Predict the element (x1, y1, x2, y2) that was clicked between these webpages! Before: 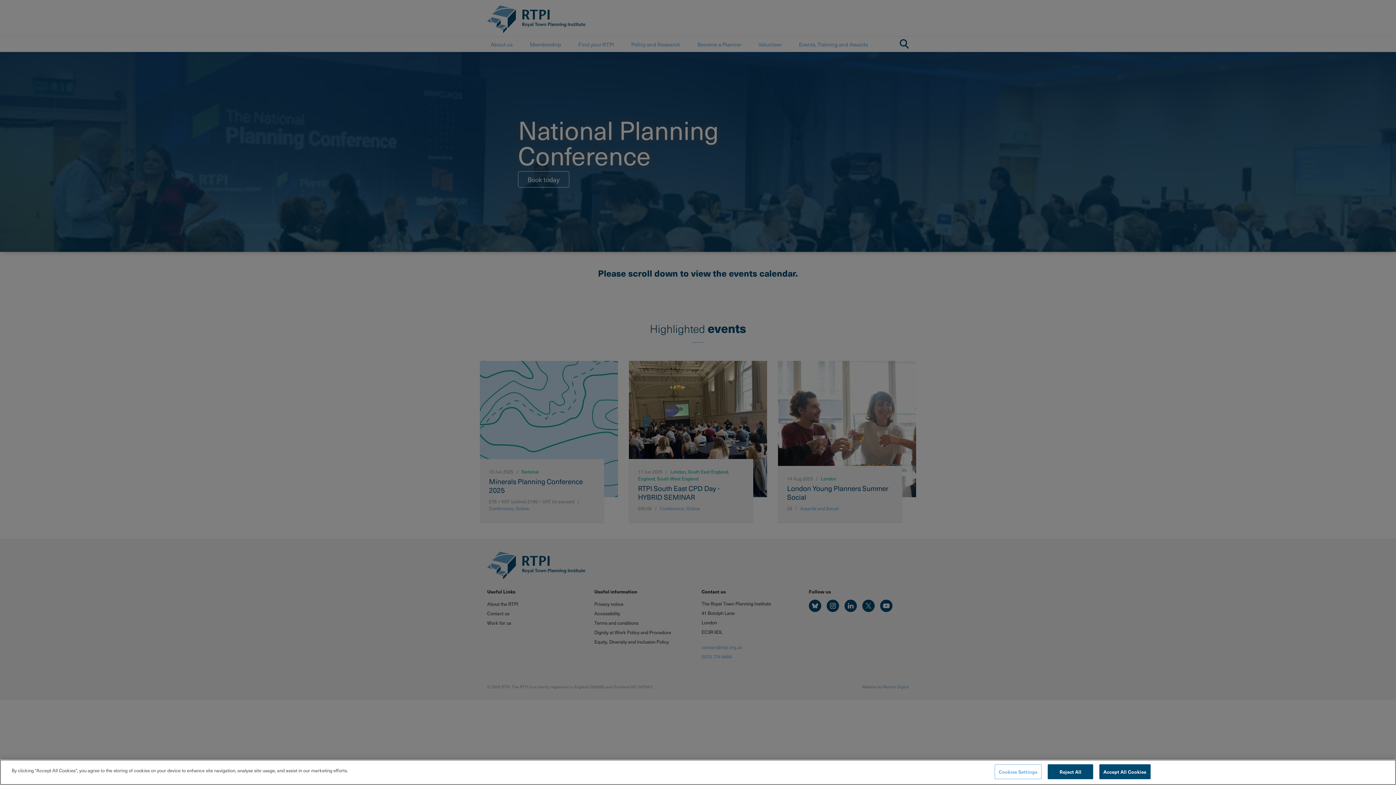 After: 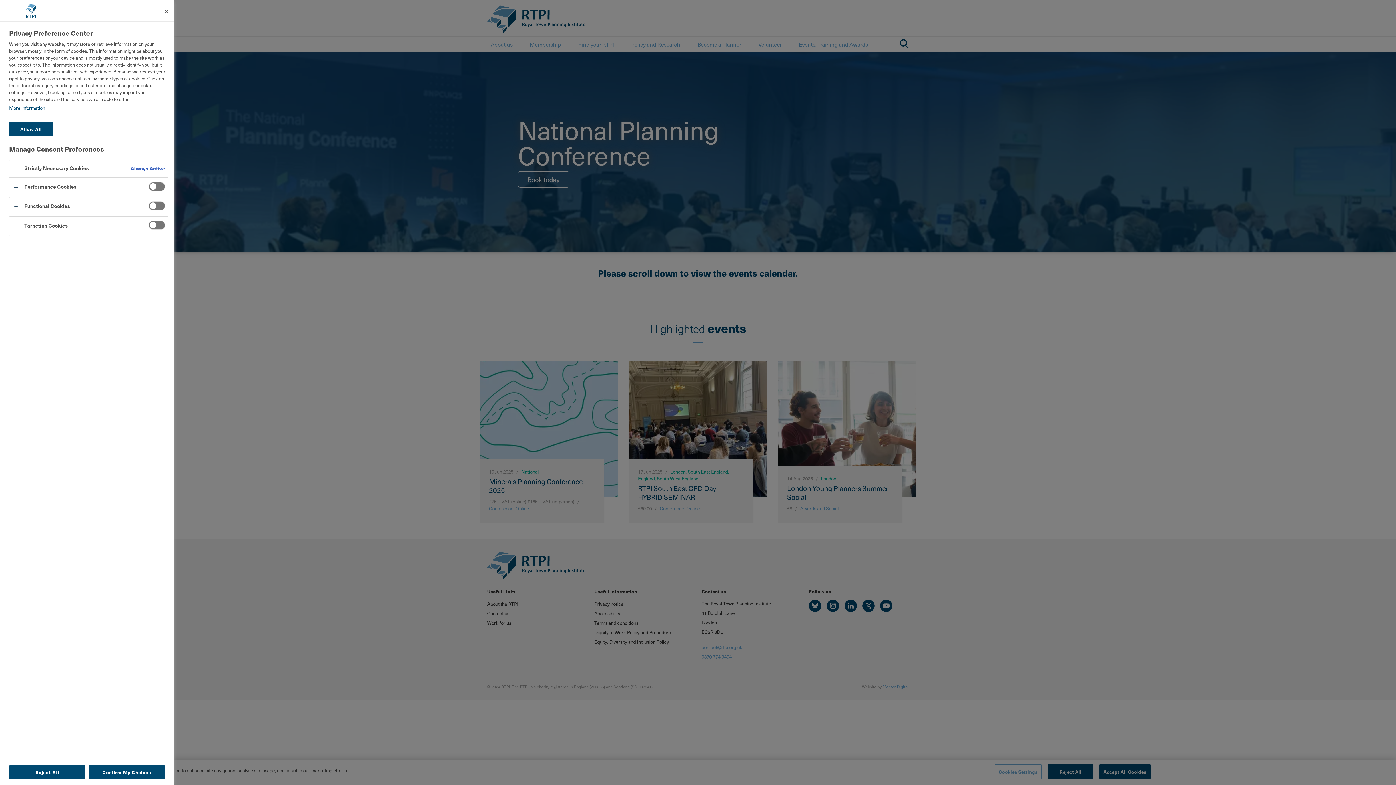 Action: bbox: (994, 764, 1041, 779) label: Cookies Settings